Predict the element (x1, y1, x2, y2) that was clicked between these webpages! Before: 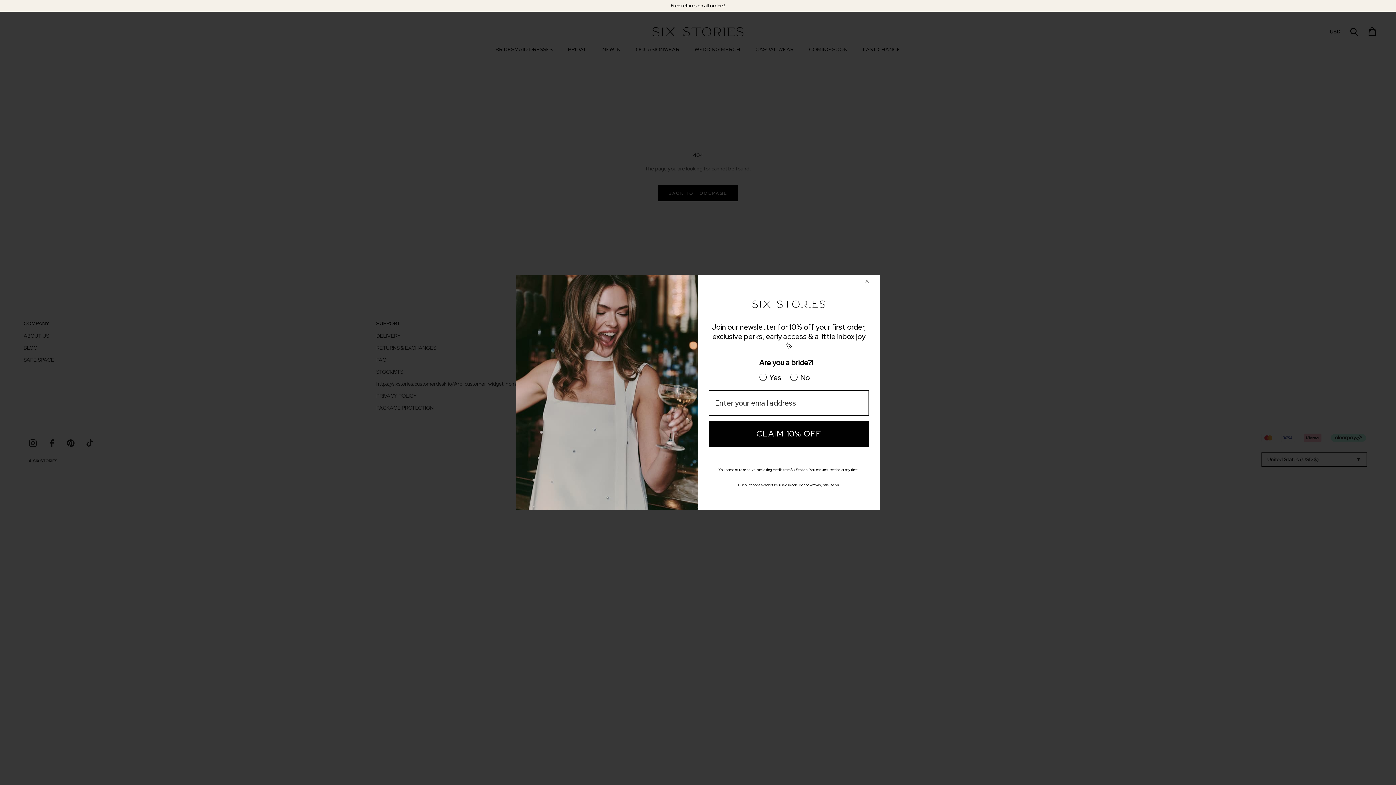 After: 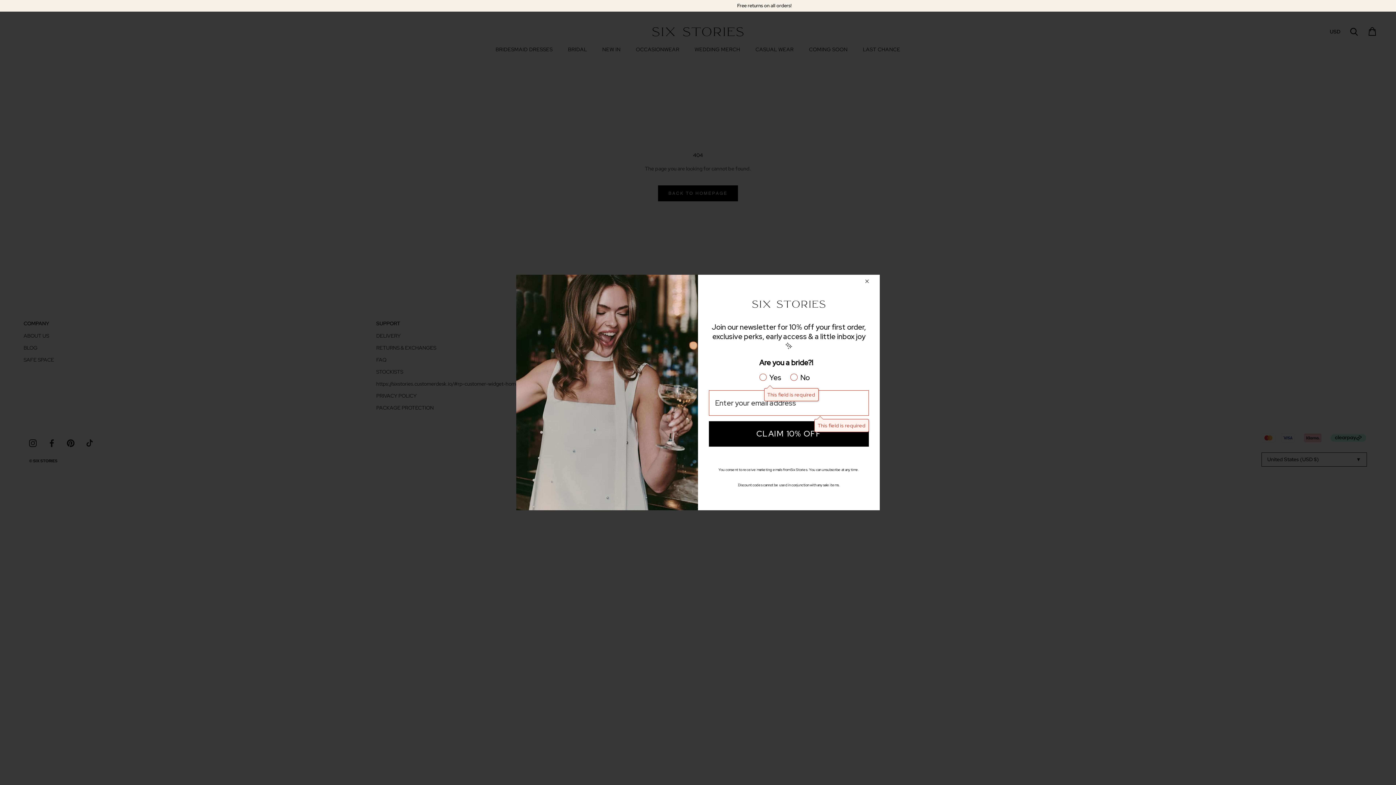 Action: label: CLAIM 10% OFF bbox: (709, 439, 869, 464)